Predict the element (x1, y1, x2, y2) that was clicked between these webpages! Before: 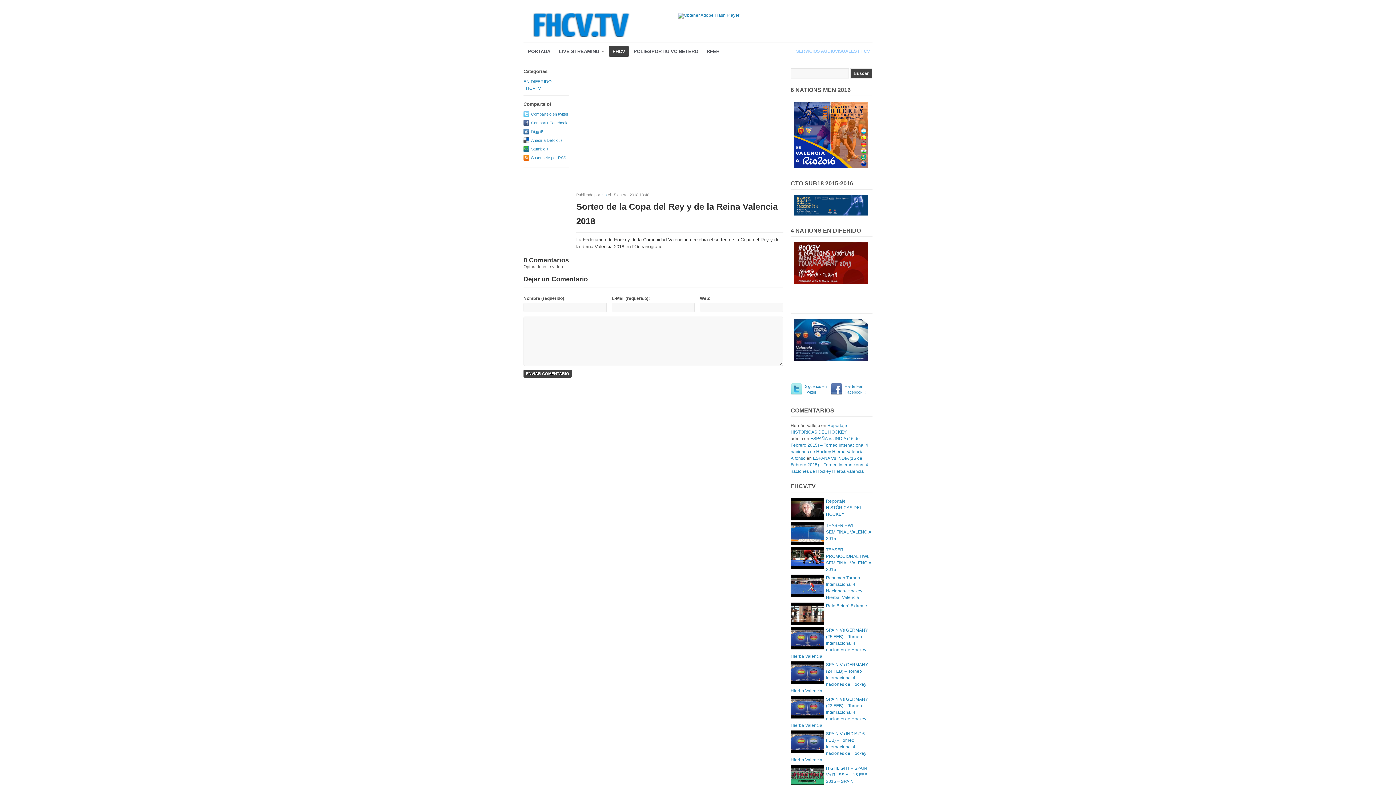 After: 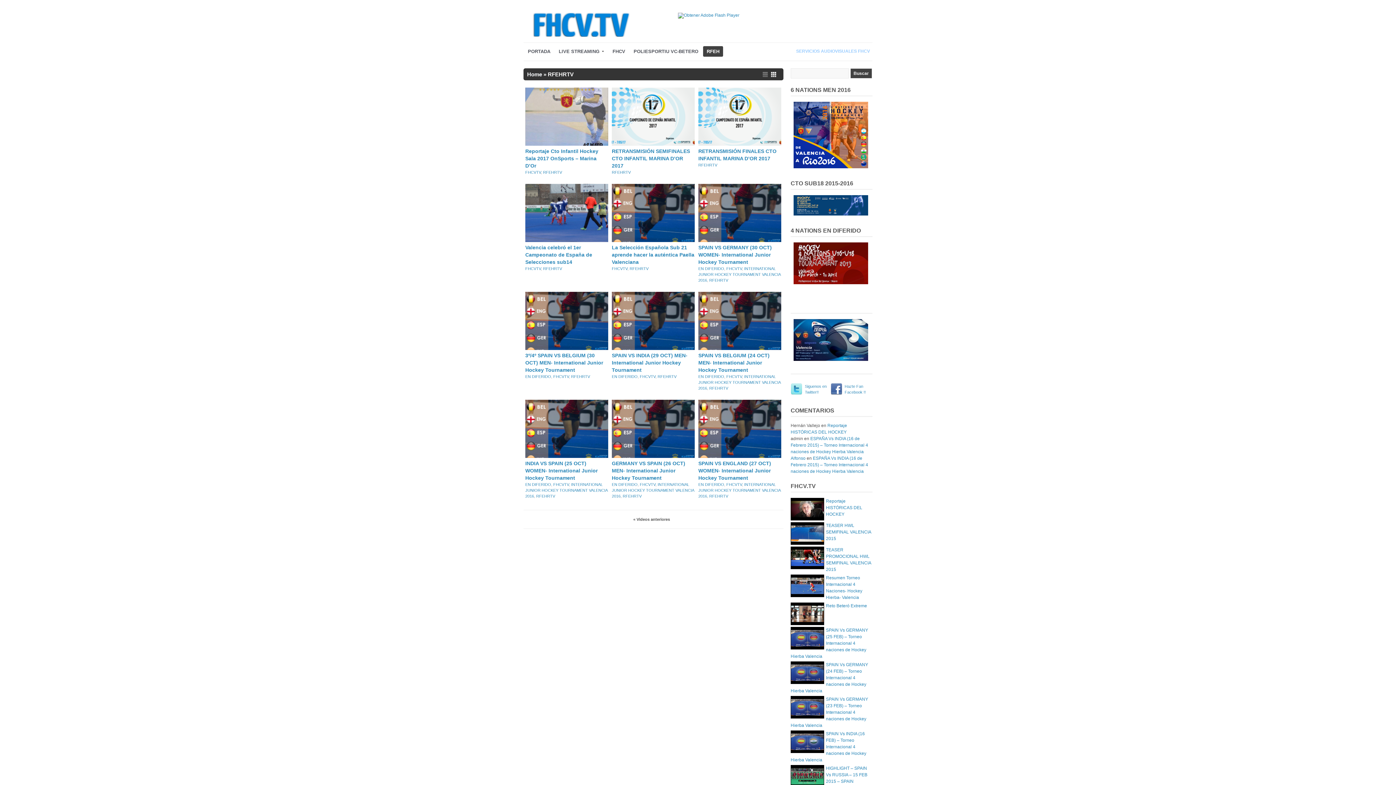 Action: bbox: (703, 46, 723, 56) label: RFEH